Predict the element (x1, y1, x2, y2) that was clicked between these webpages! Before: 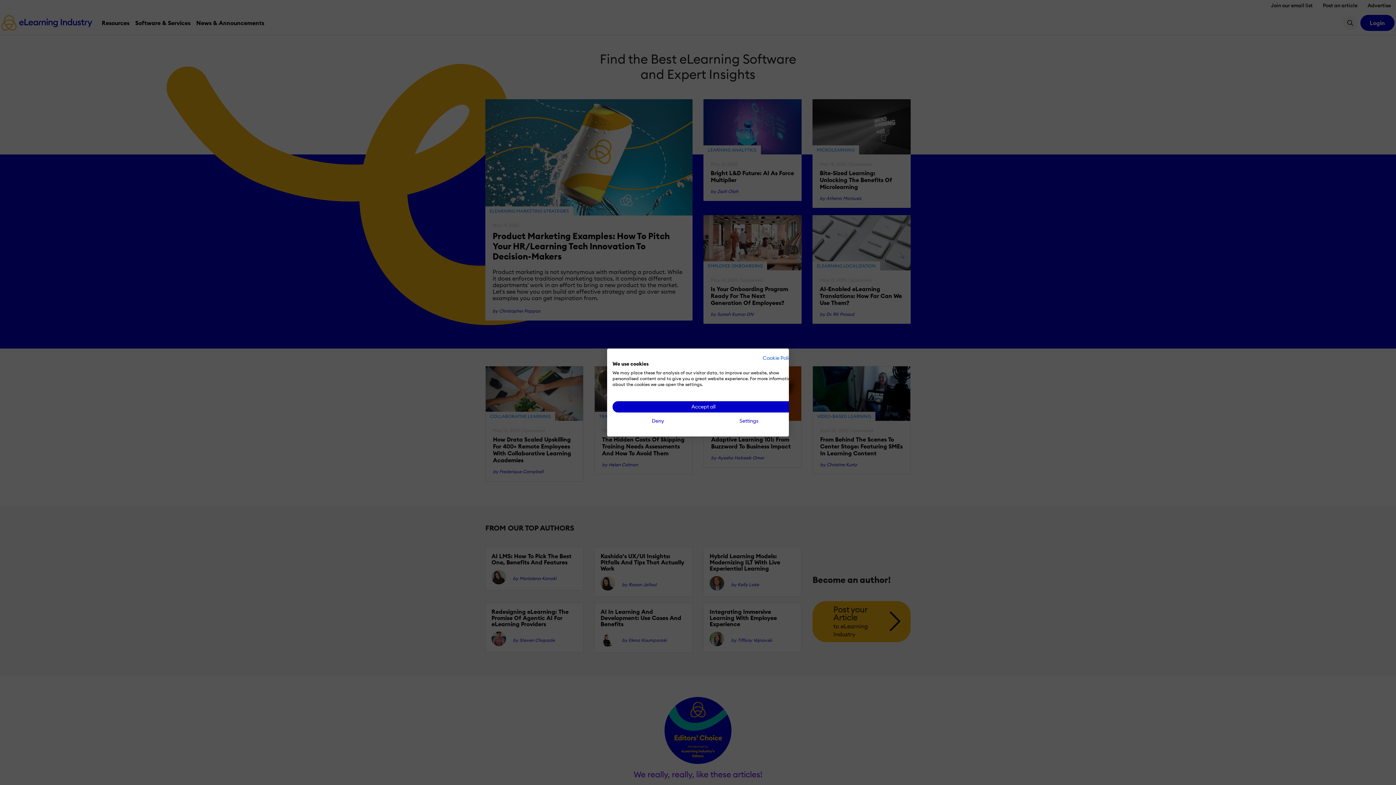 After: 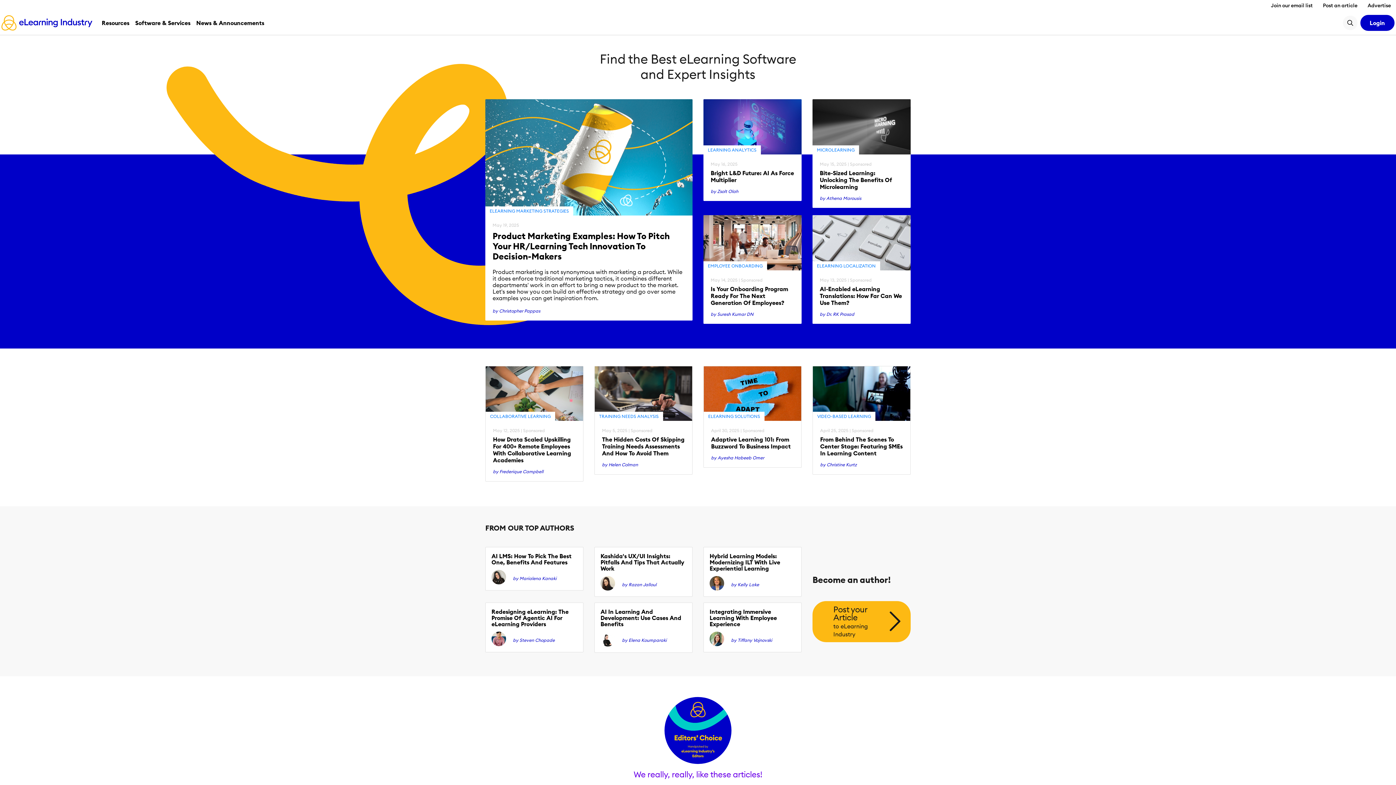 Action: bbox: (612, 415, 703, 426) label: Deny all cookies